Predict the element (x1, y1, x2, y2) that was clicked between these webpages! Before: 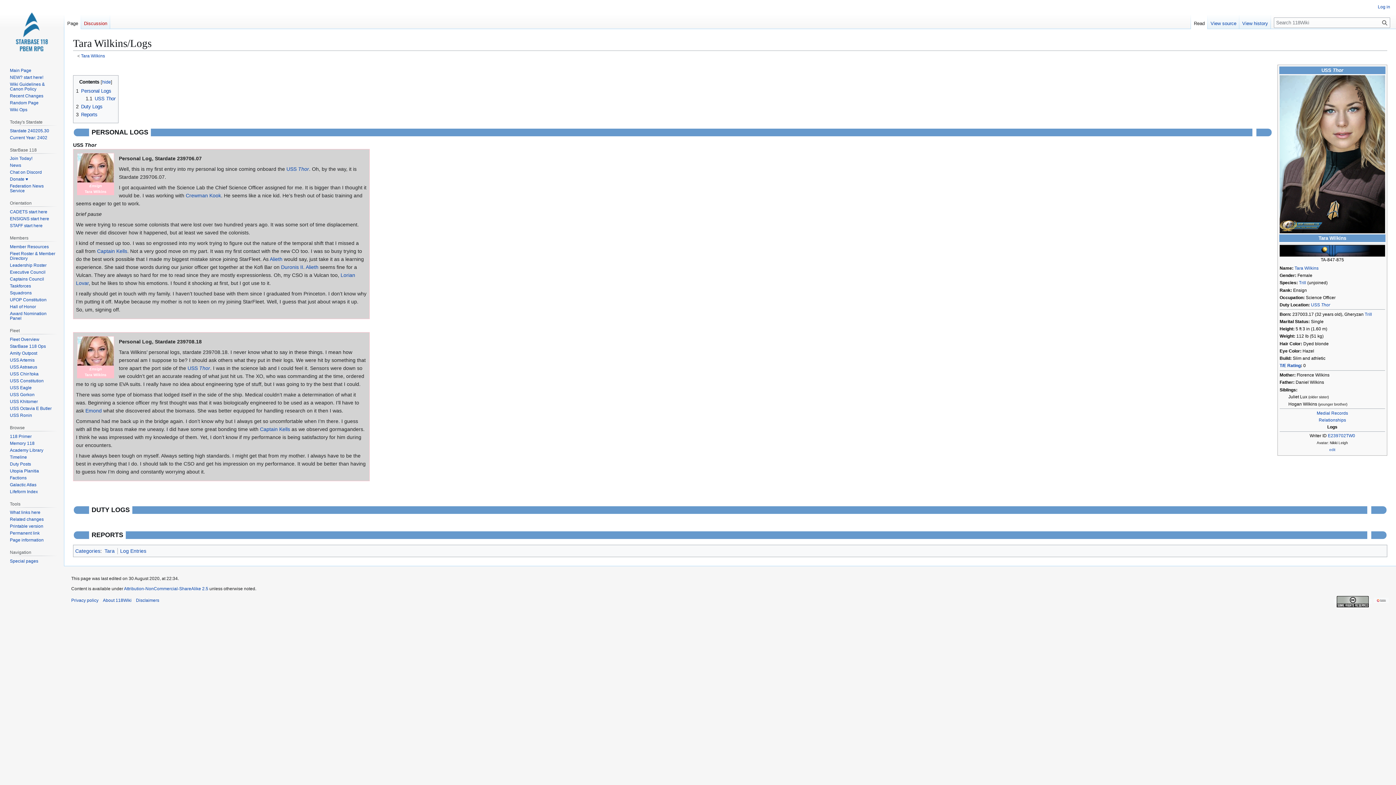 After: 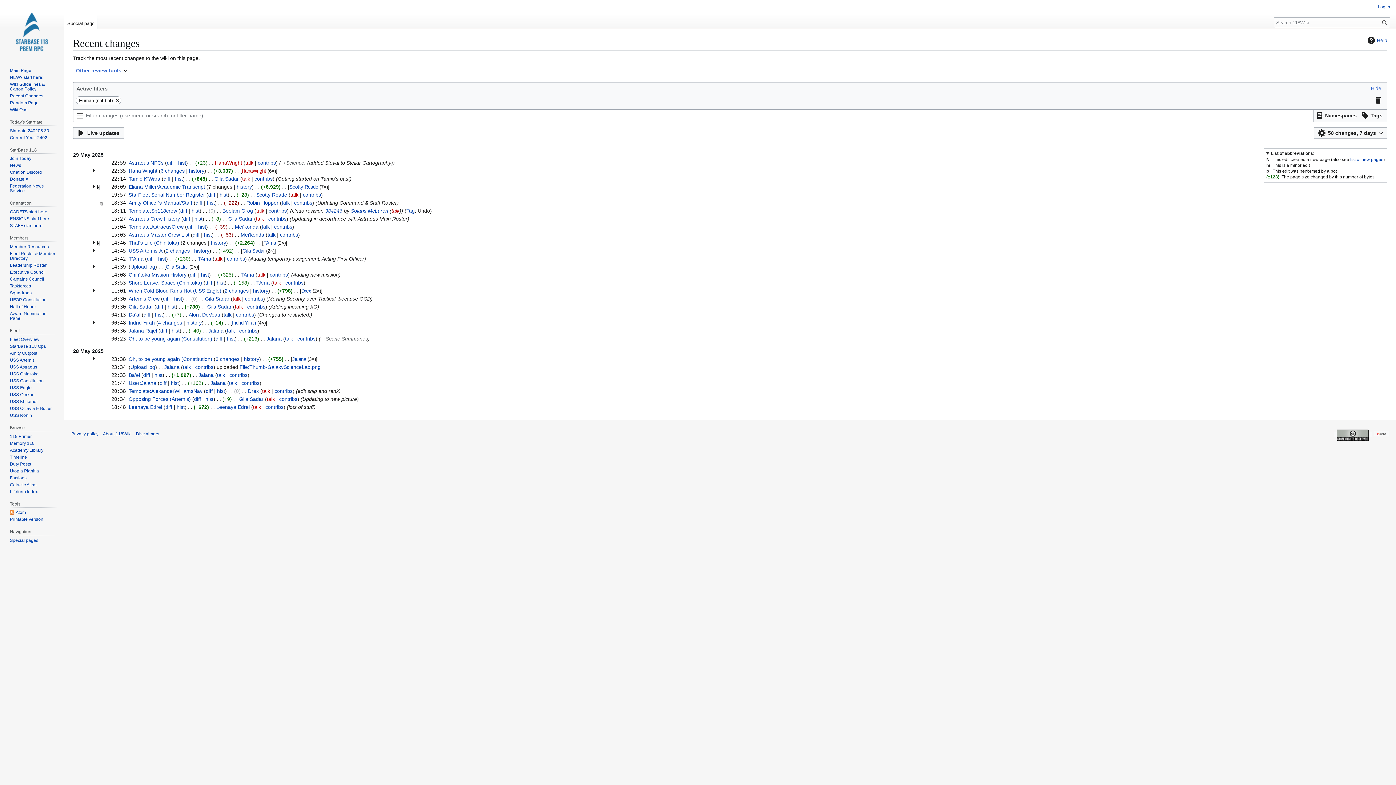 Action: bbox: (9, 93, 43, 98) label: Recent Changes